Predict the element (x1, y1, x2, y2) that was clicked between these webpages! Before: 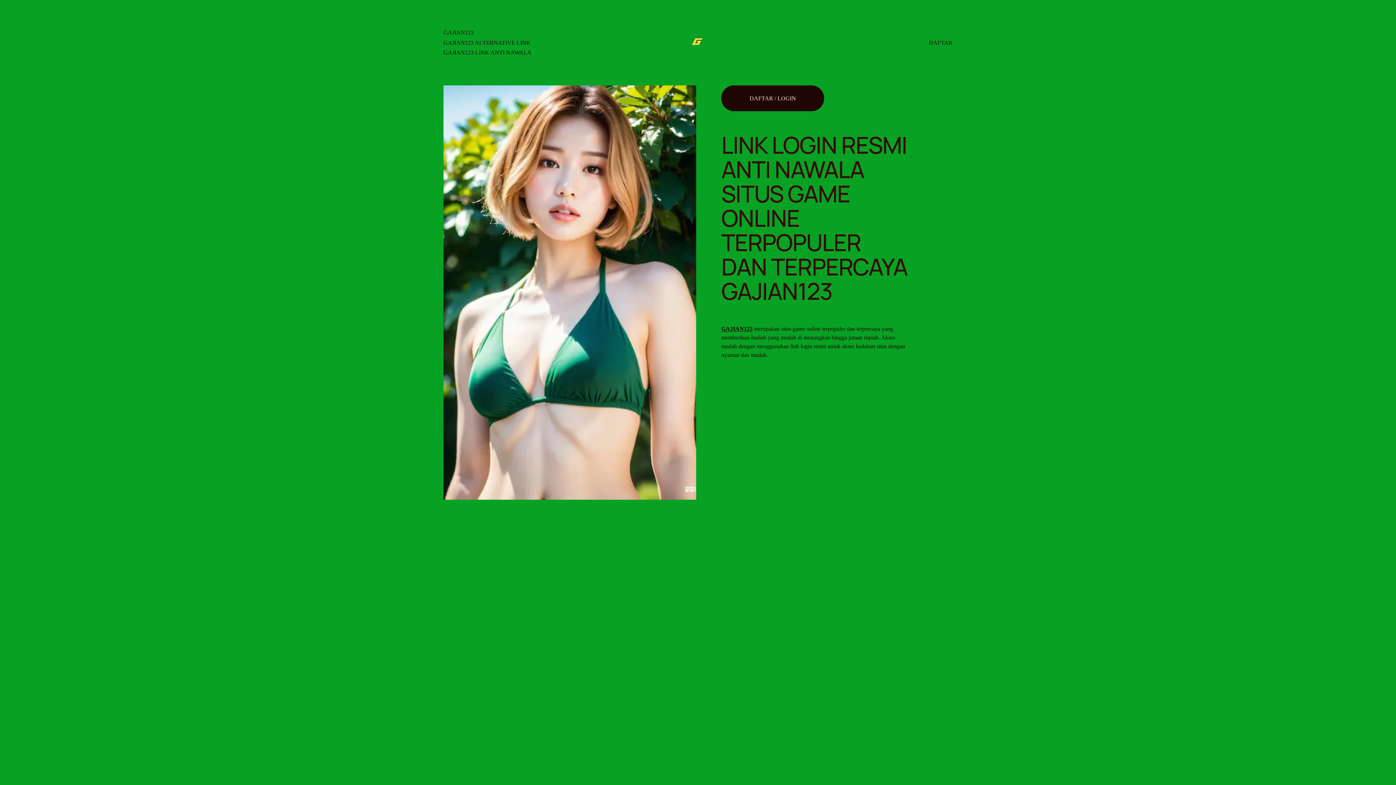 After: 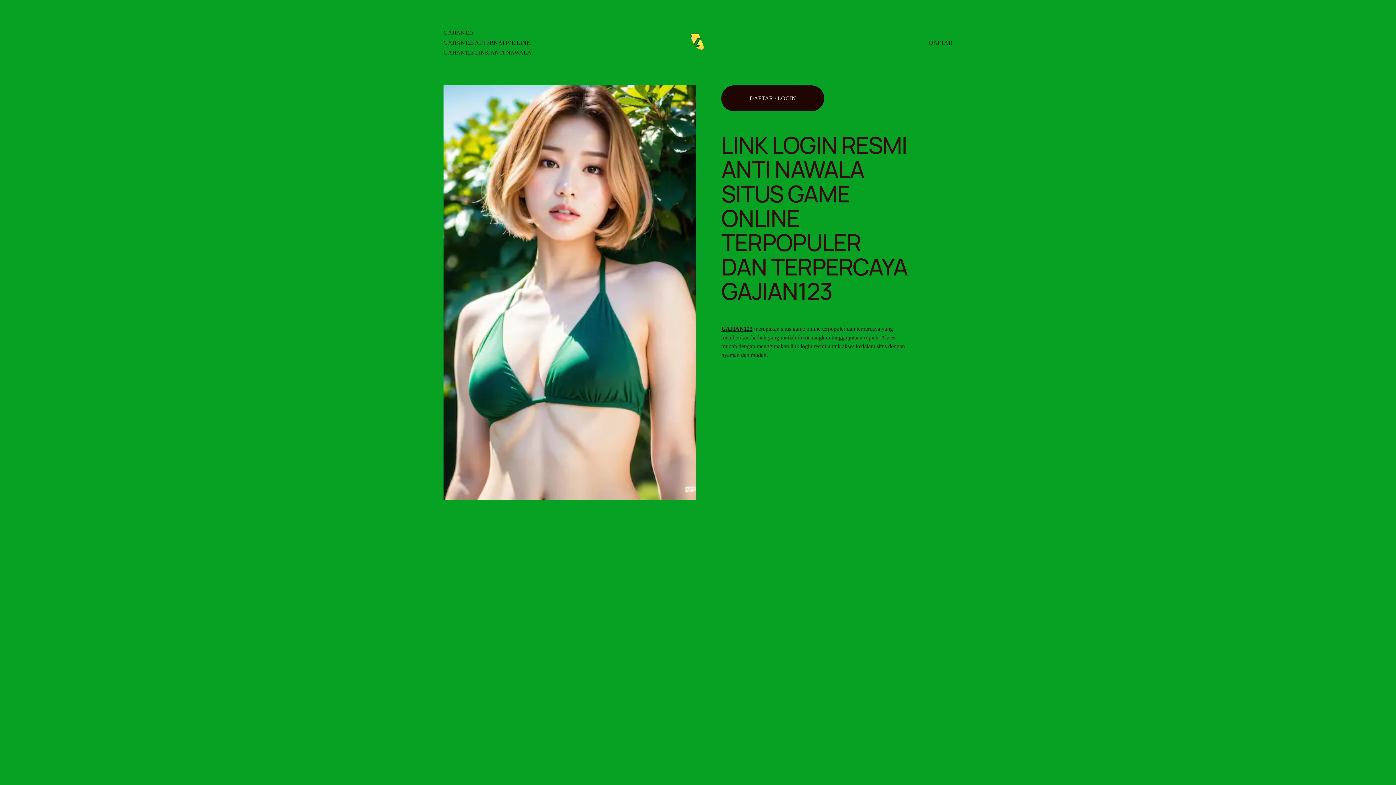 Action: bbox: (443, 47, 531, 57) label: GAJIAN123 LINK ANTI NAWALA